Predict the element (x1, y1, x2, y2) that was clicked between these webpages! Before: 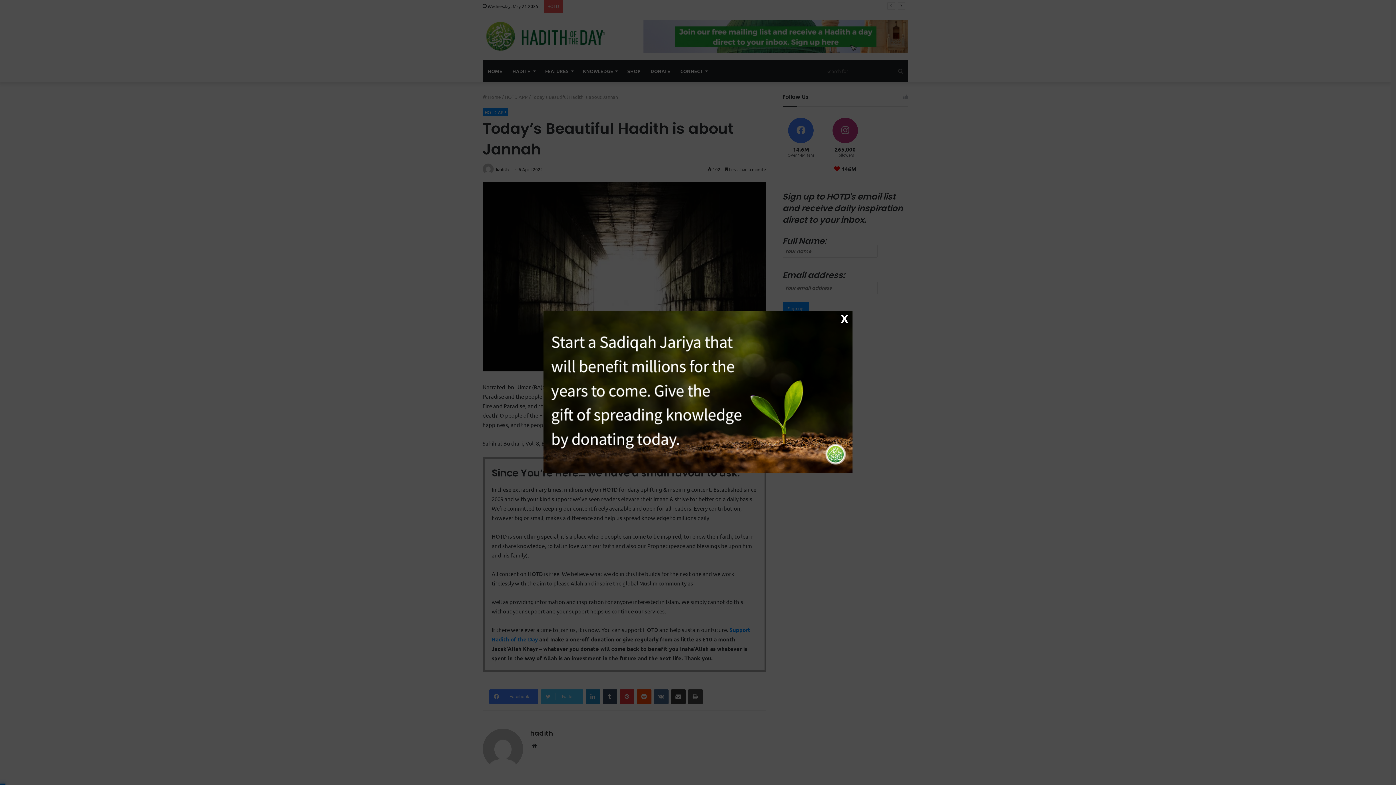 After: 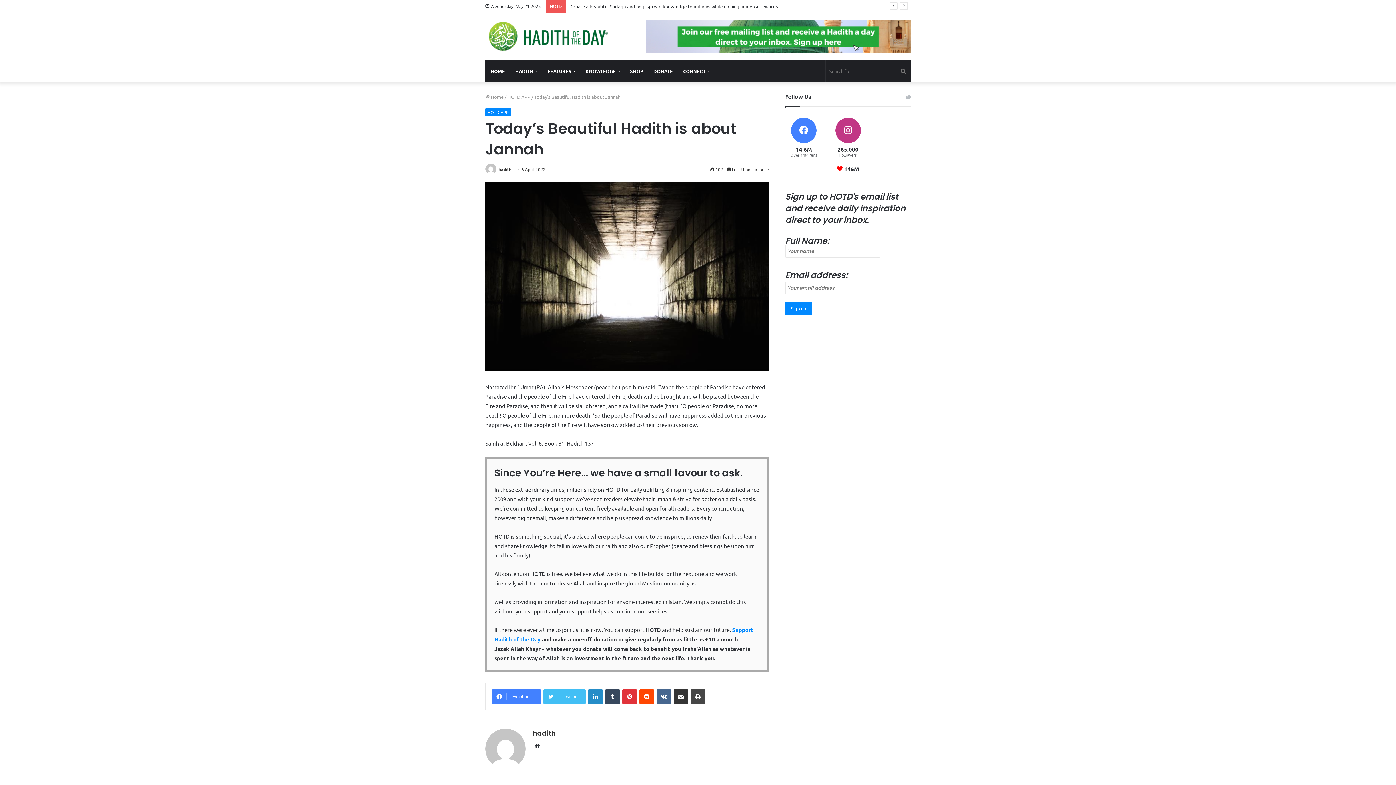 Action: bbox: (839, 313, 850, 324) label: Close